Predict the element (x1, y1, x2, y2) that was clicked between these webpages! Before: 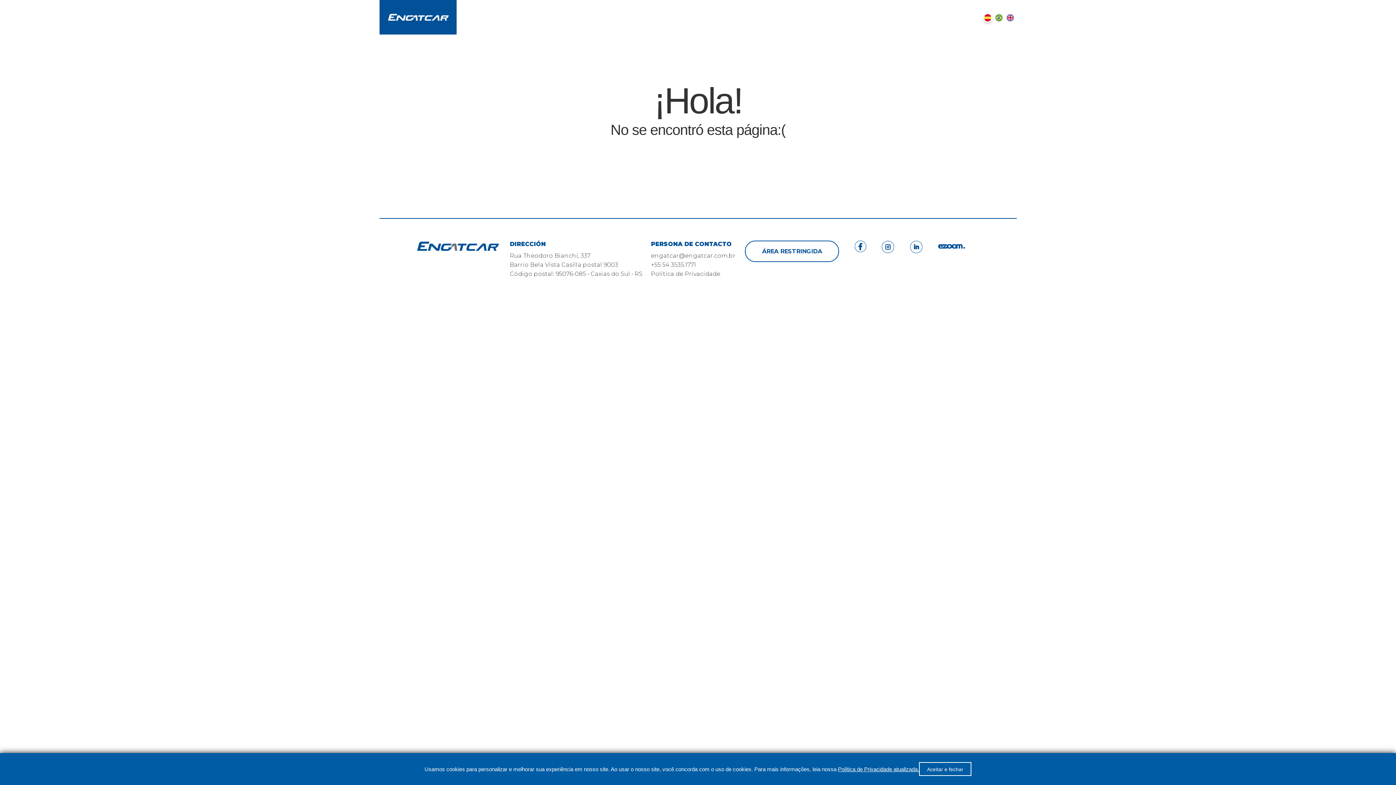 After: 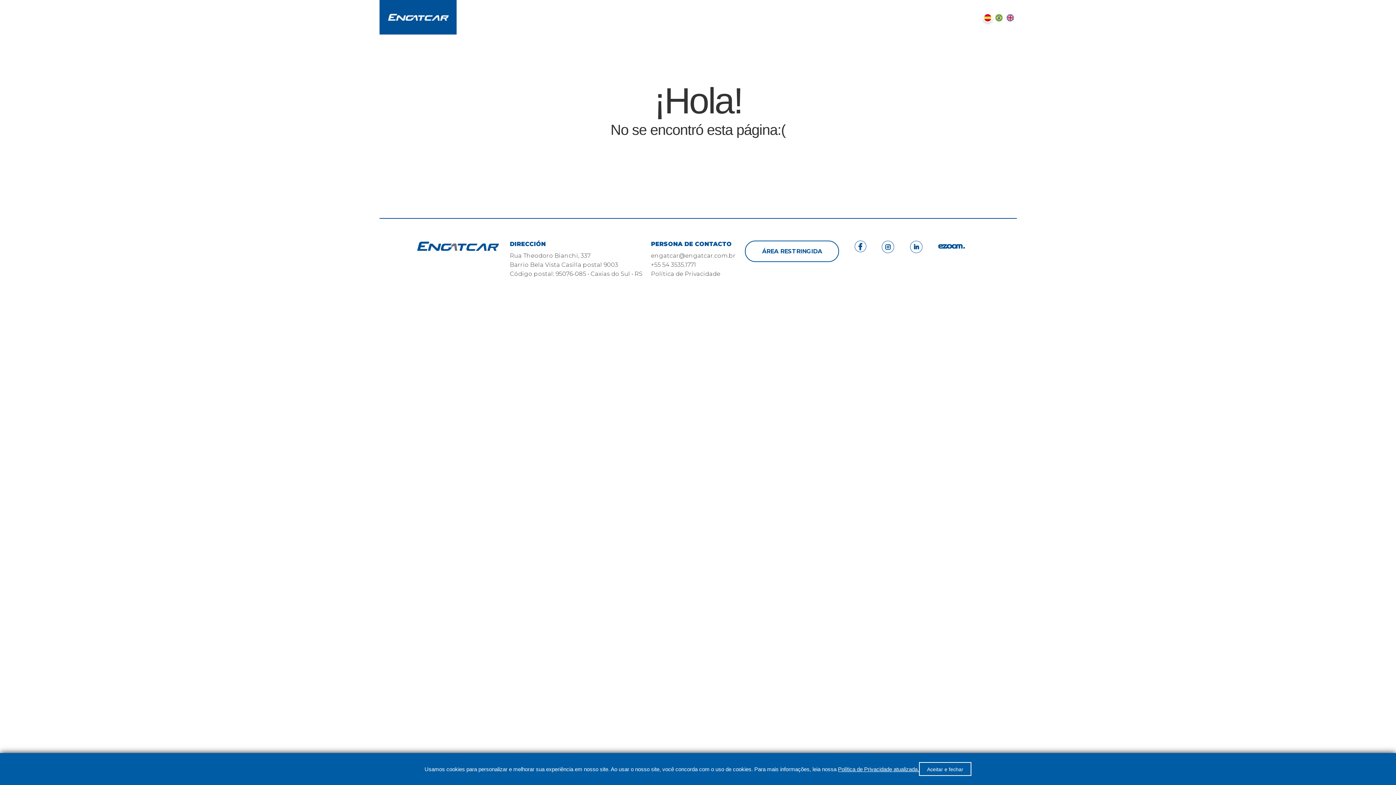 Action: bbox: (854, 240, 866, 278) label: Facebook